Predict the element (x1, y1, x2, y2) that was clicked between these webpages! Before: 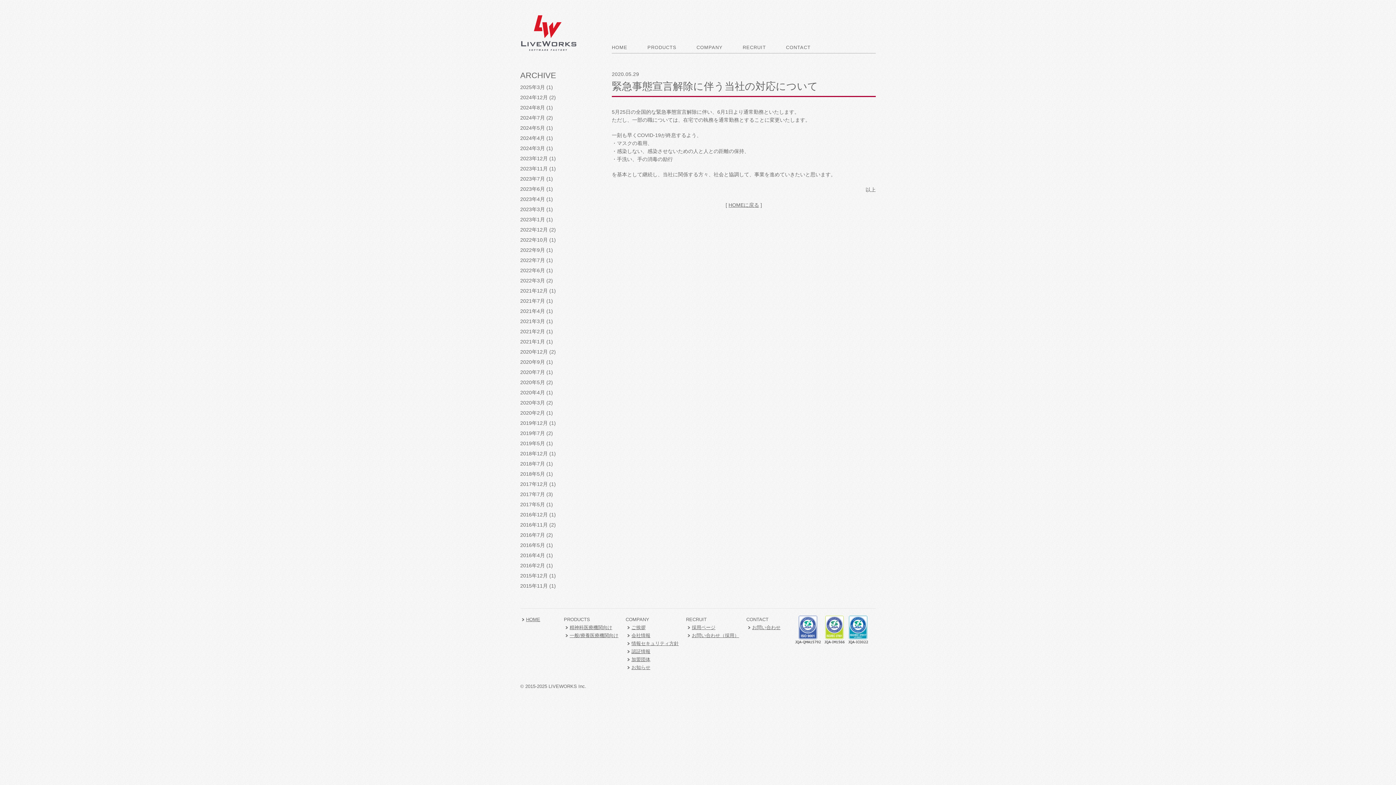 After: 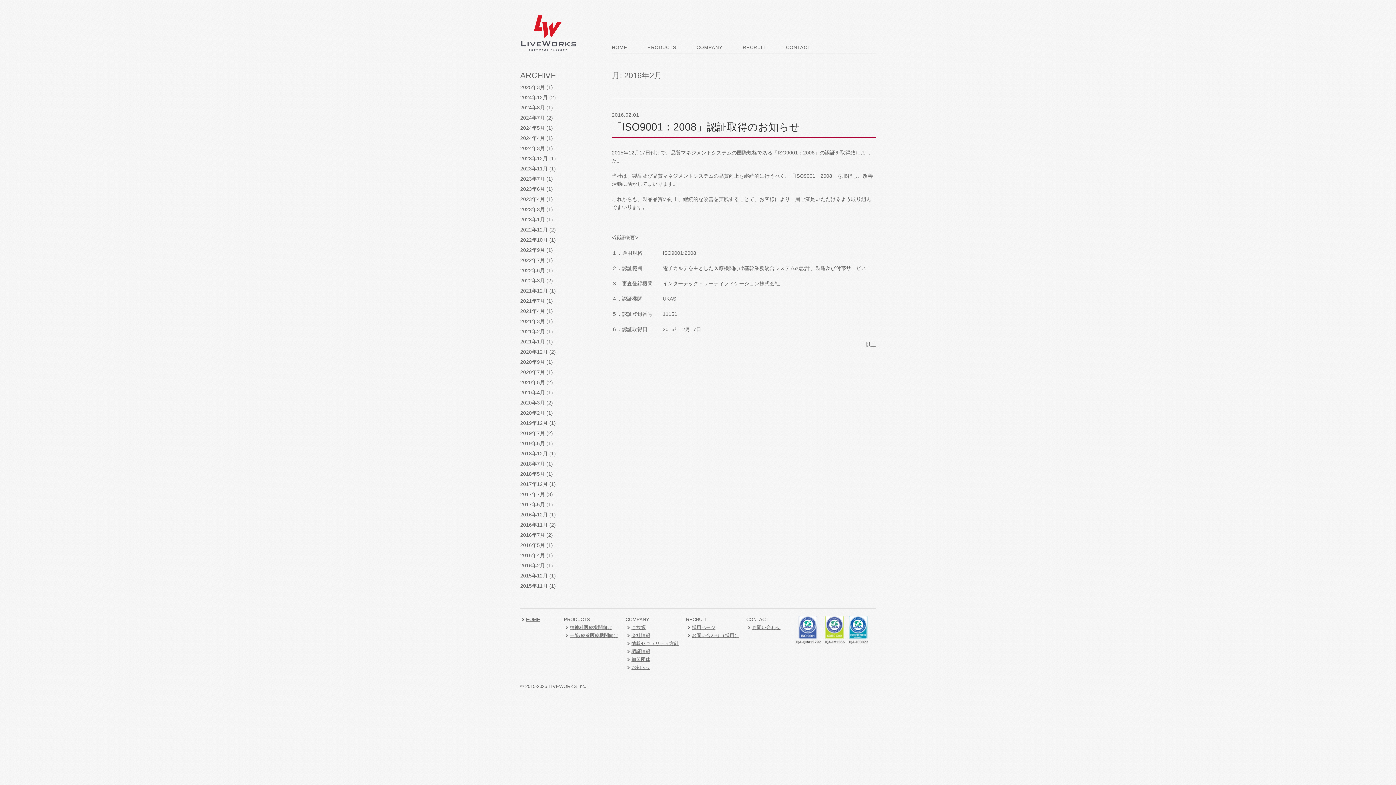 Action: label: 2016年2月 bbox: (520, 562, 545, 568)